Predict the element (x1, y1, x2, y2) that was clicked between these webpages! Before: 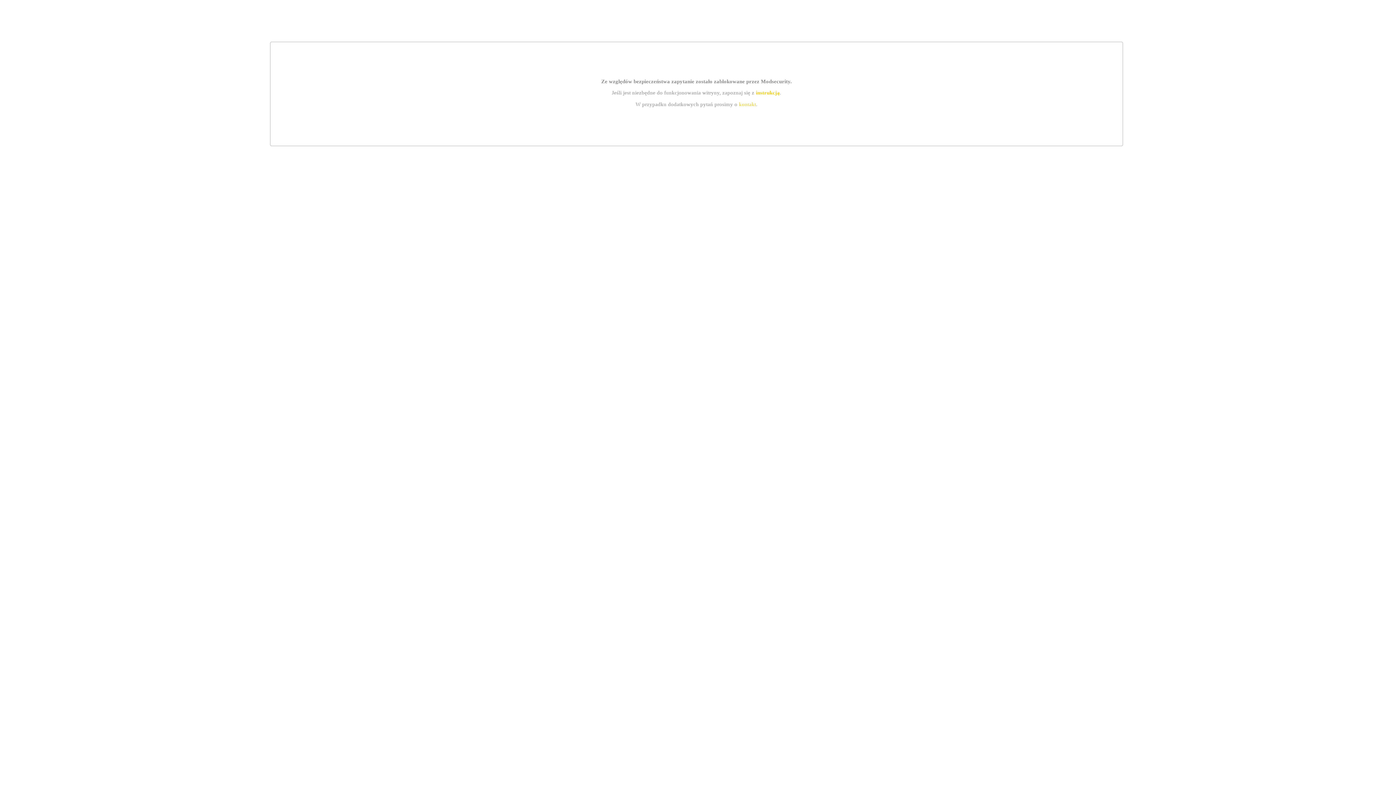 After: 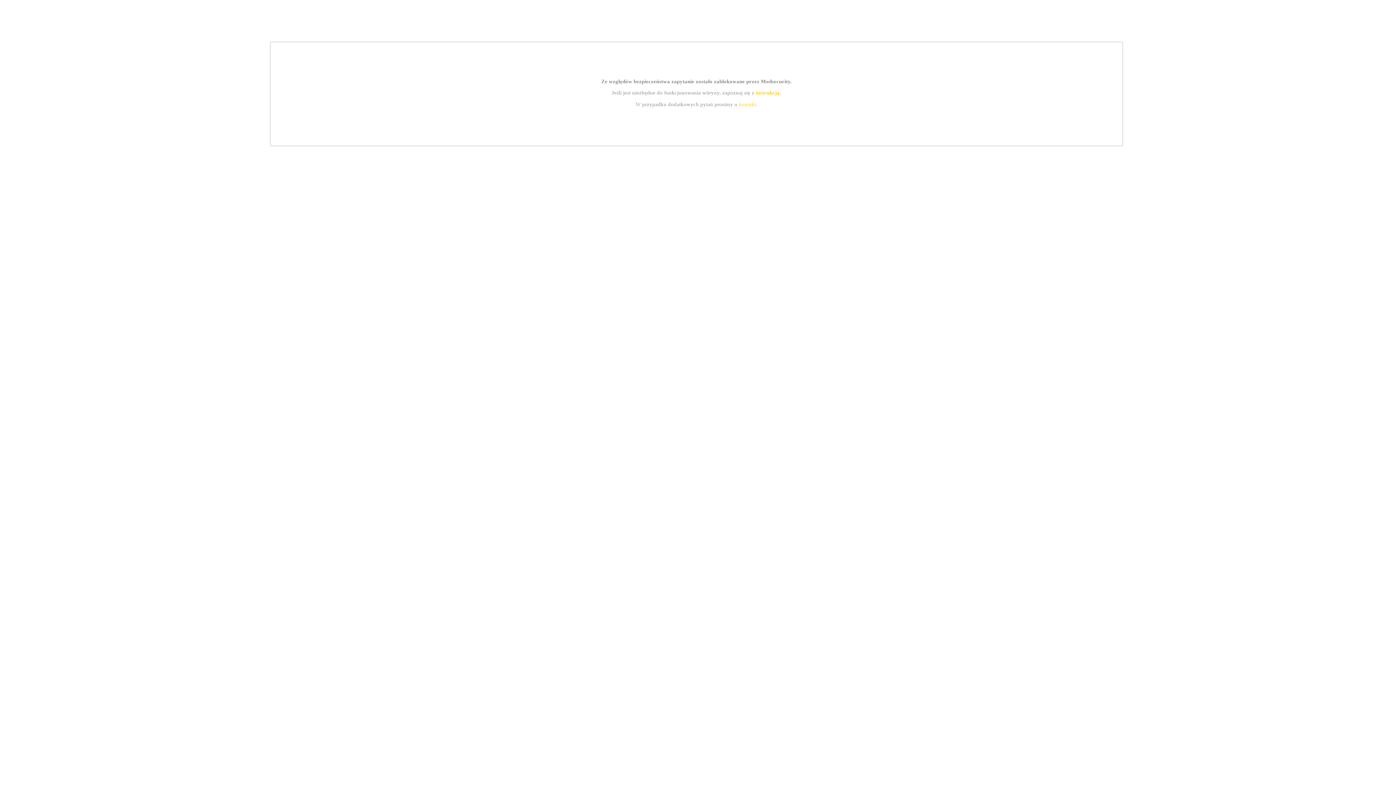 Action: label: kontakt bbox: (739, 101, 756, 107)